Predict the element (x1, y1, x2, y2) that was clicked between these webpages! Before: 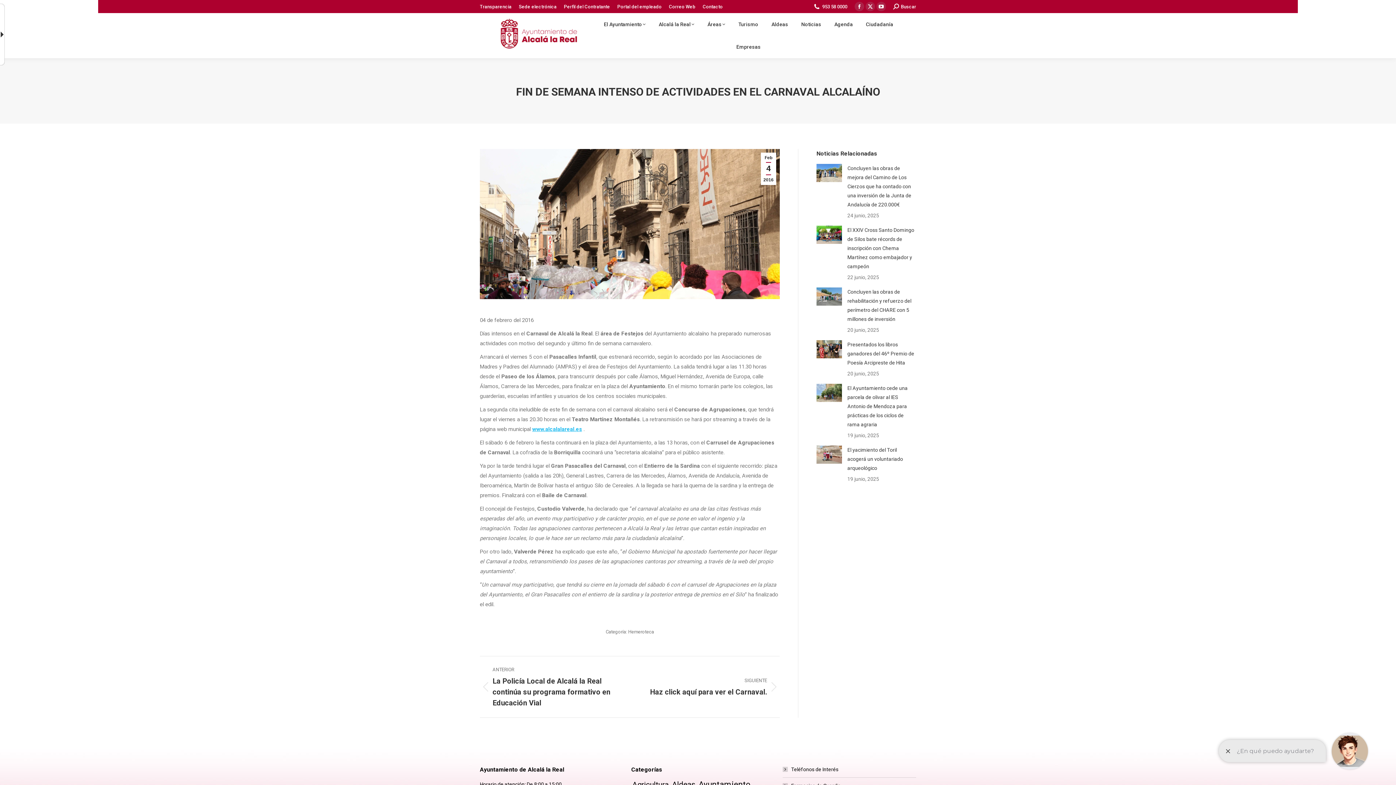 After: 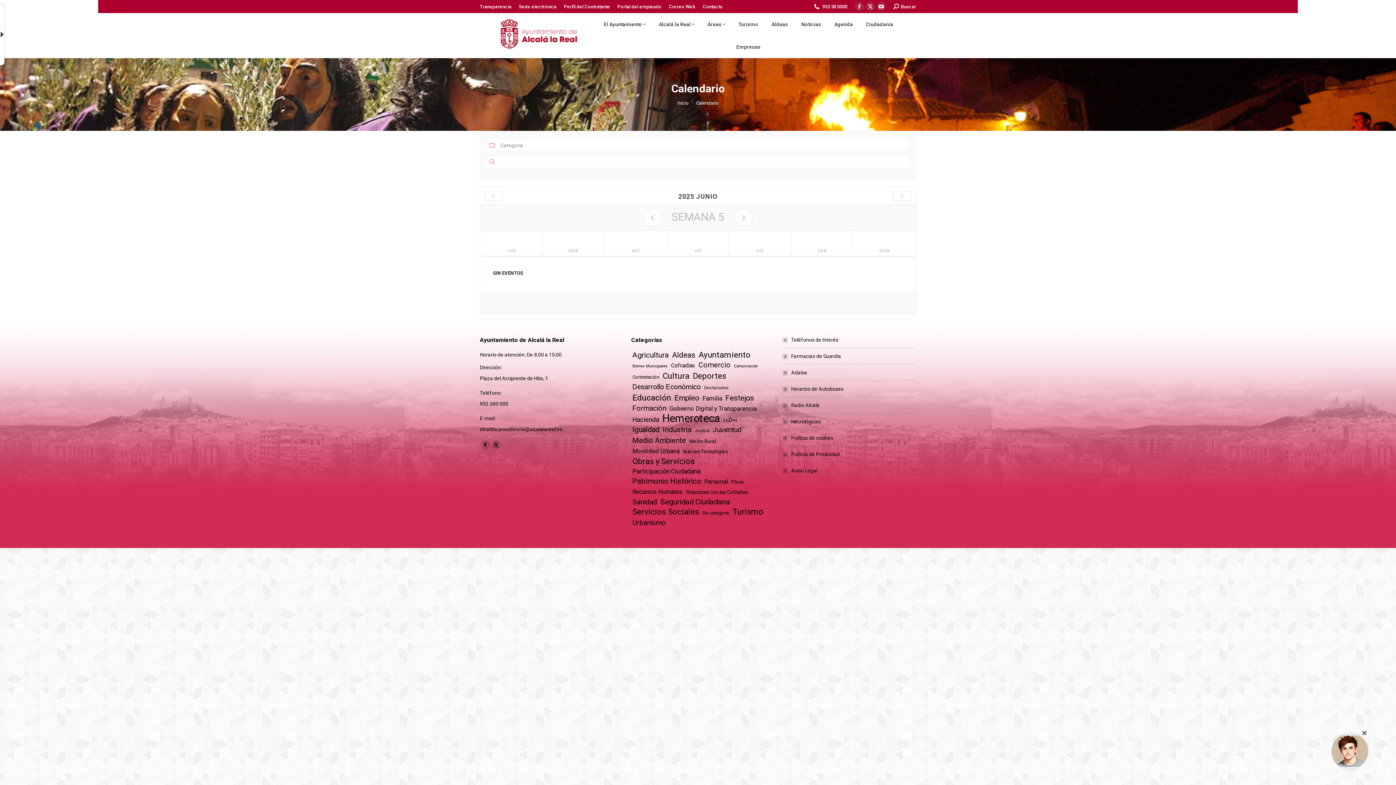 Action: label: Agenda bbox: (833, 19, 854, 29)